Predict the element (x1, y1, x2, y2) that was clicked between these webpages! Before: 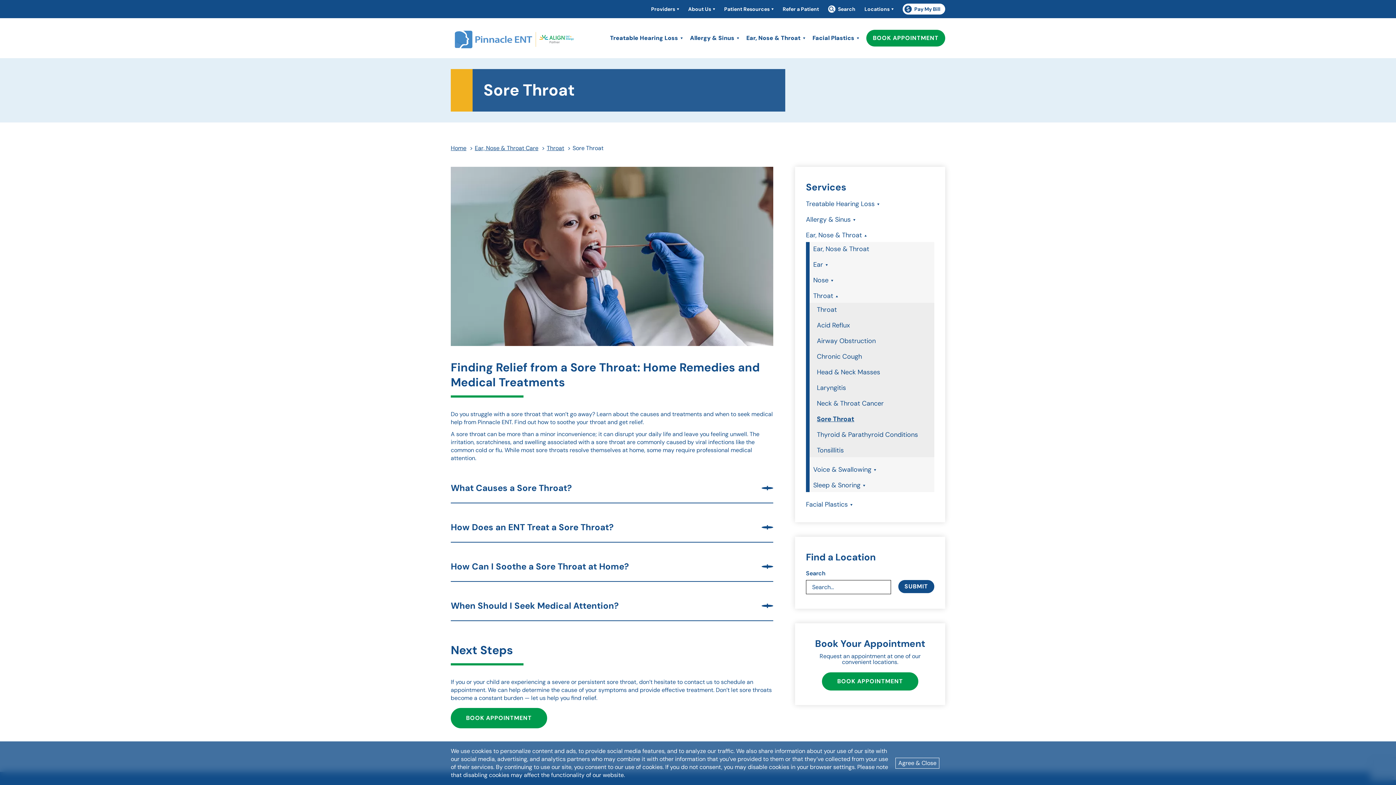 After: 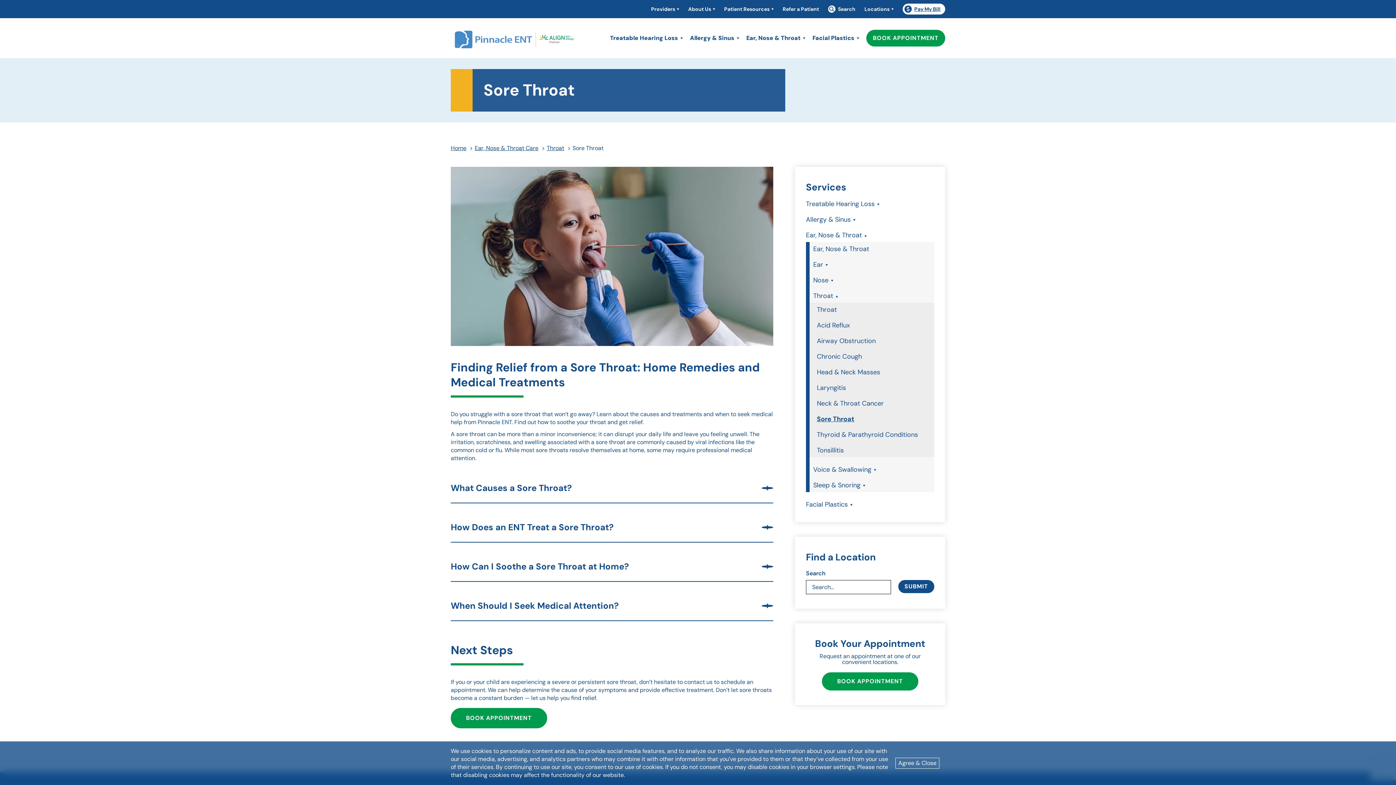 Action: bbox: (902, 3, 945, 14) label: Pay My Bill
(goes to new website)
(opens in a new tab)